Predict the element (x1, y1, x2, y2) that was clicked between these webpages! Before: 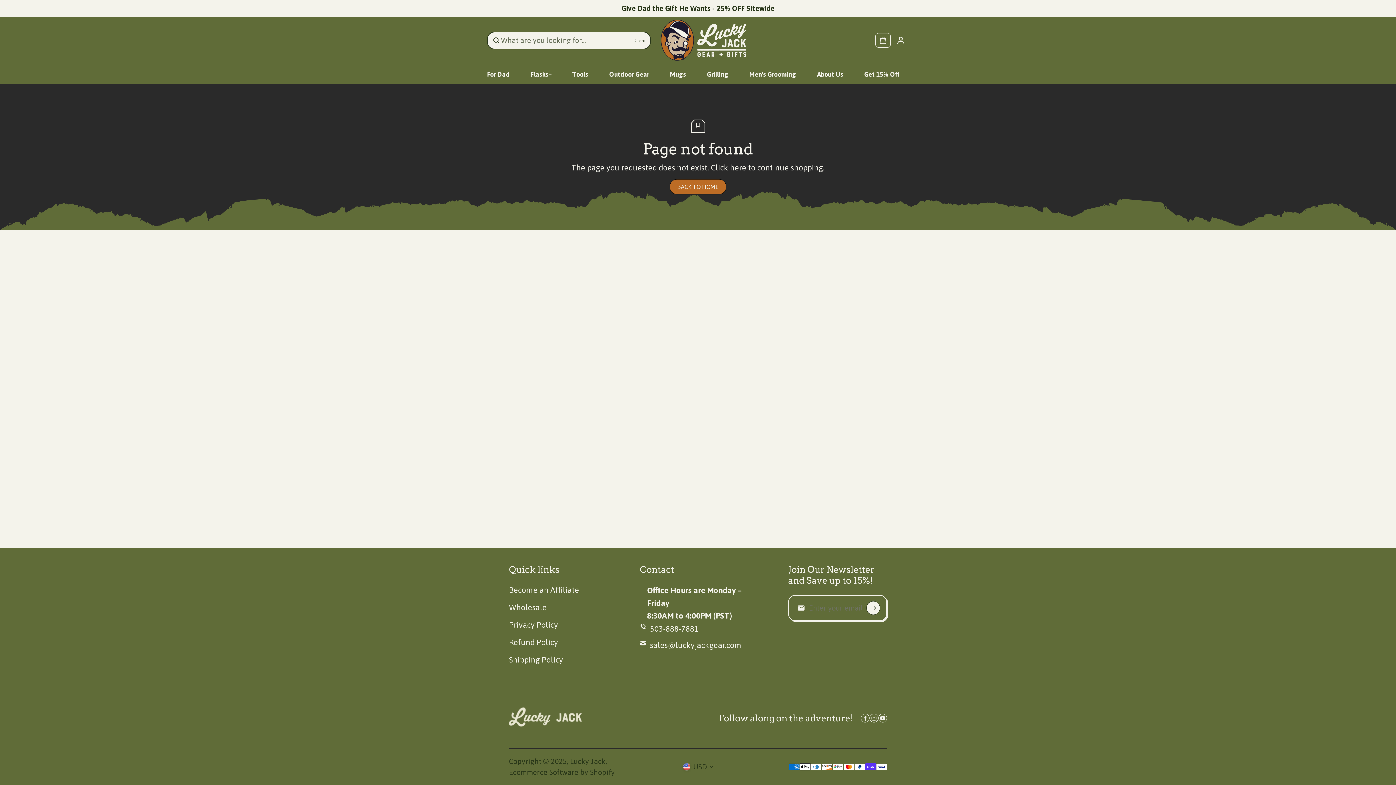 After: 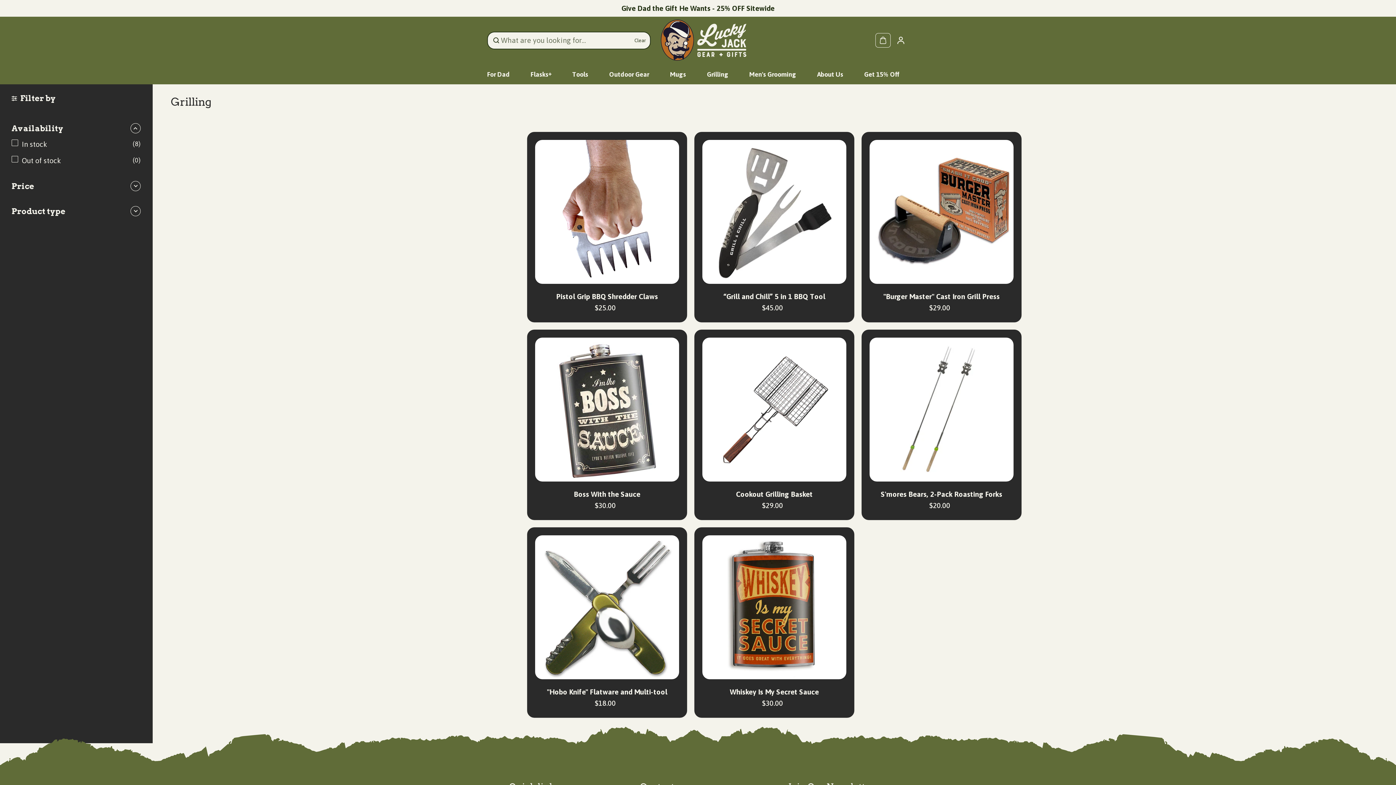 Action: label: Grilling bbox: (701, 64, 734, 84)